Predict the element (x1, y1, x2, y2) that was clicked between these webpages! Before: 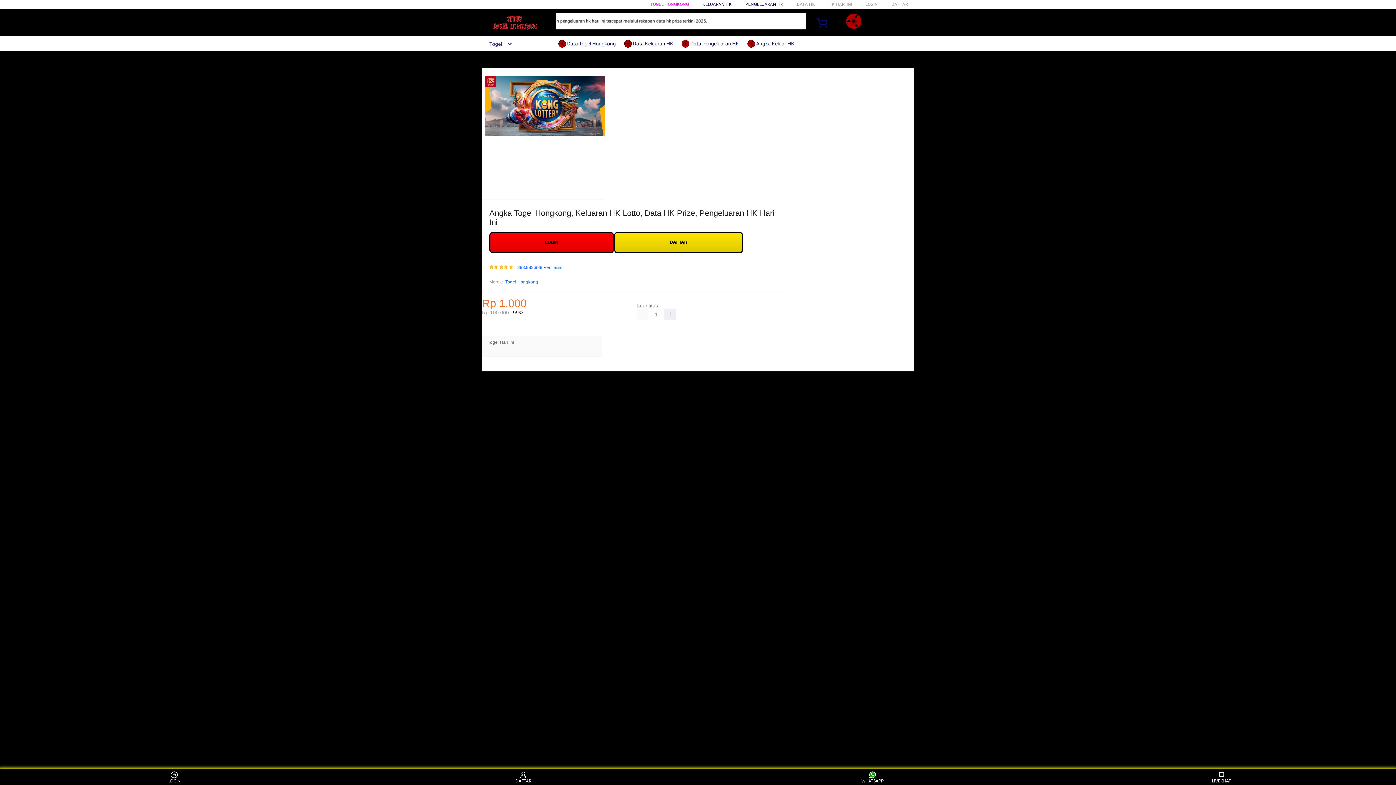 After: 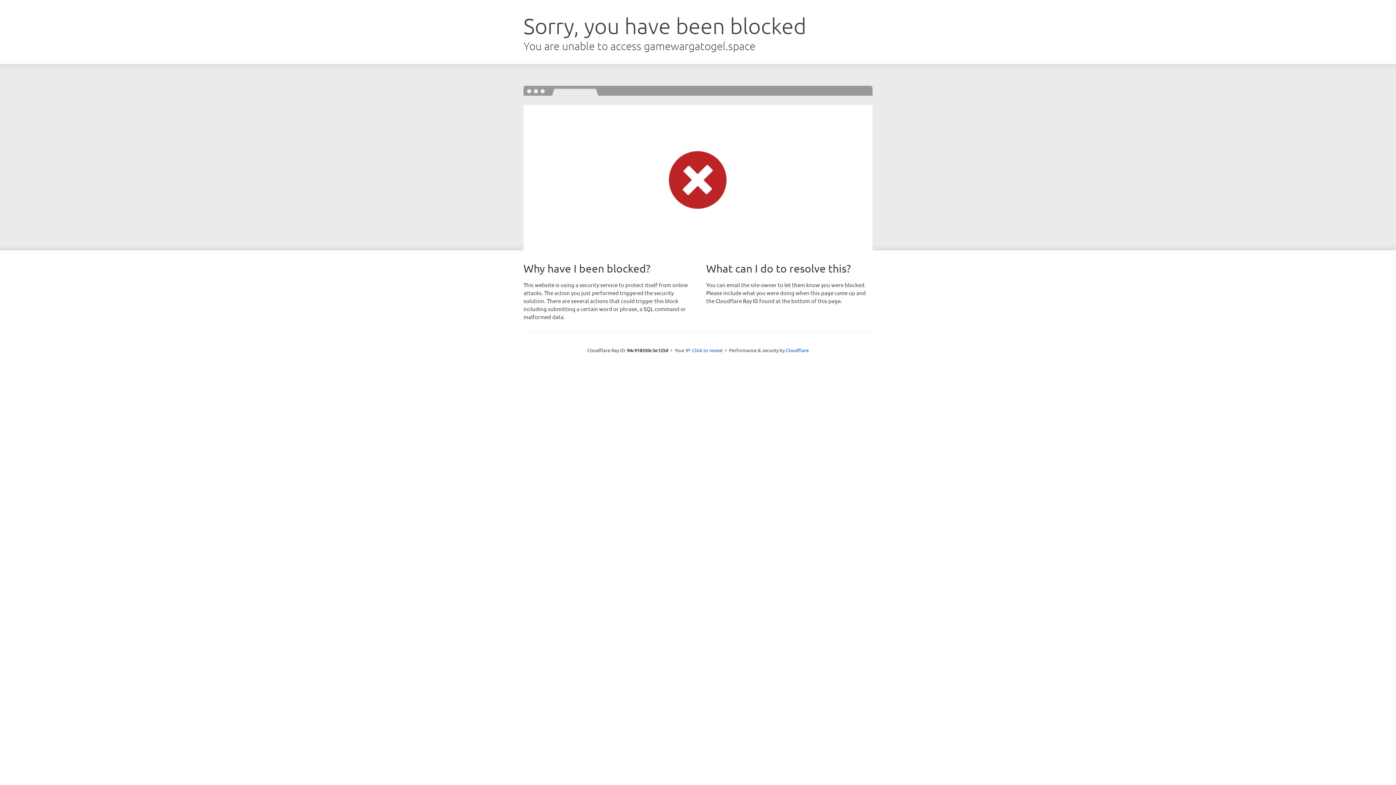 Action: label: DAFTAR bbox: (614, 232, 743, 253)